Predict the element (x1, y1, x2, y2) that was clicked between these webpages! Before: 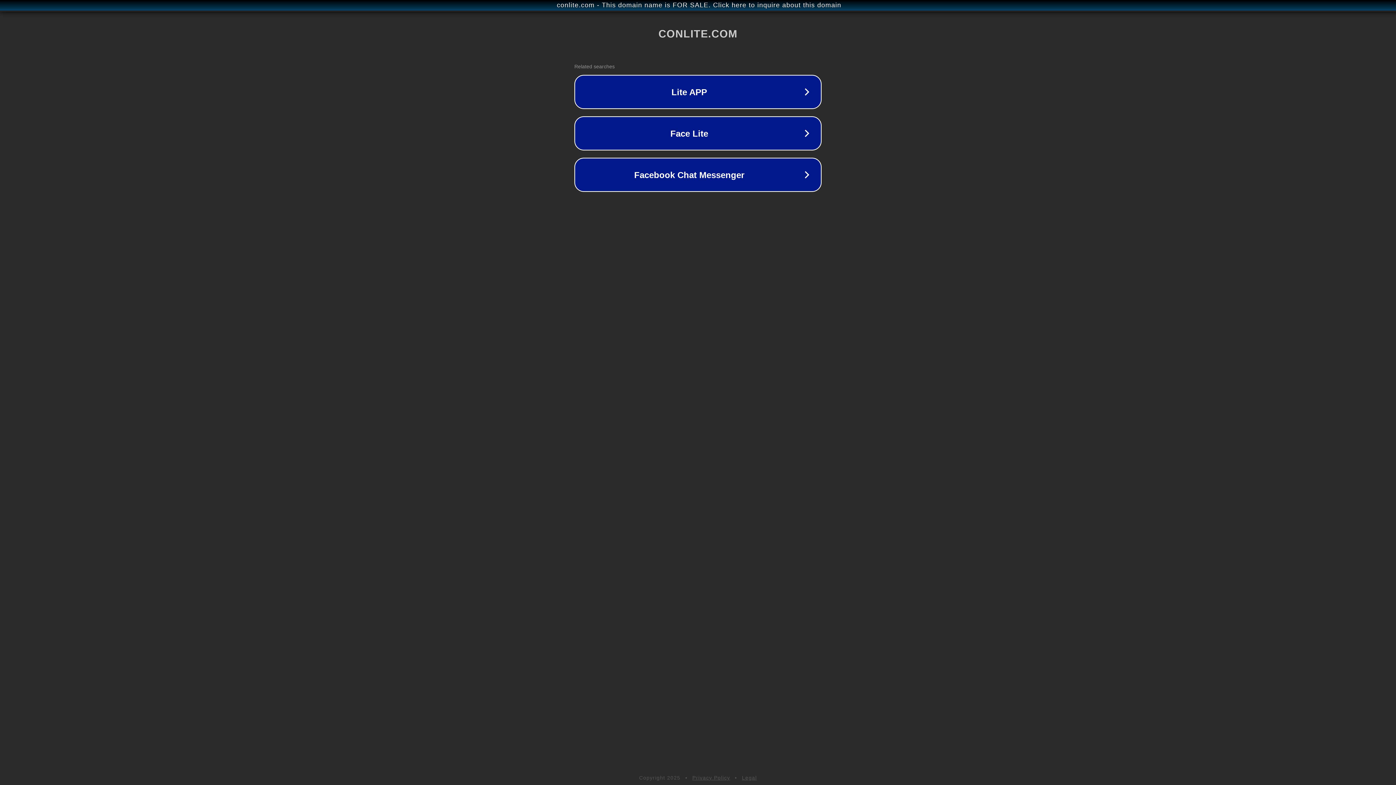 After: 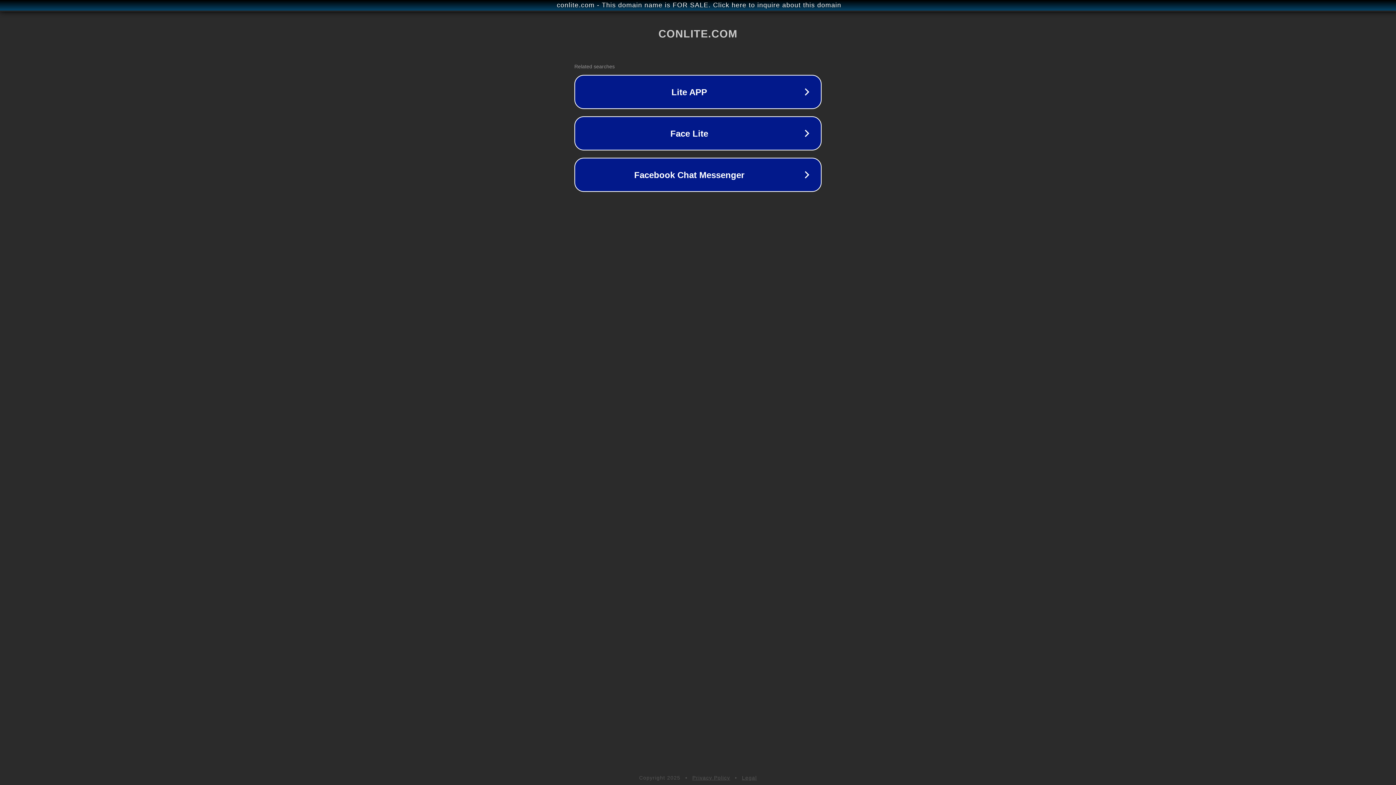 Action: bbox: (742, 775, 757, 781) label: Legal